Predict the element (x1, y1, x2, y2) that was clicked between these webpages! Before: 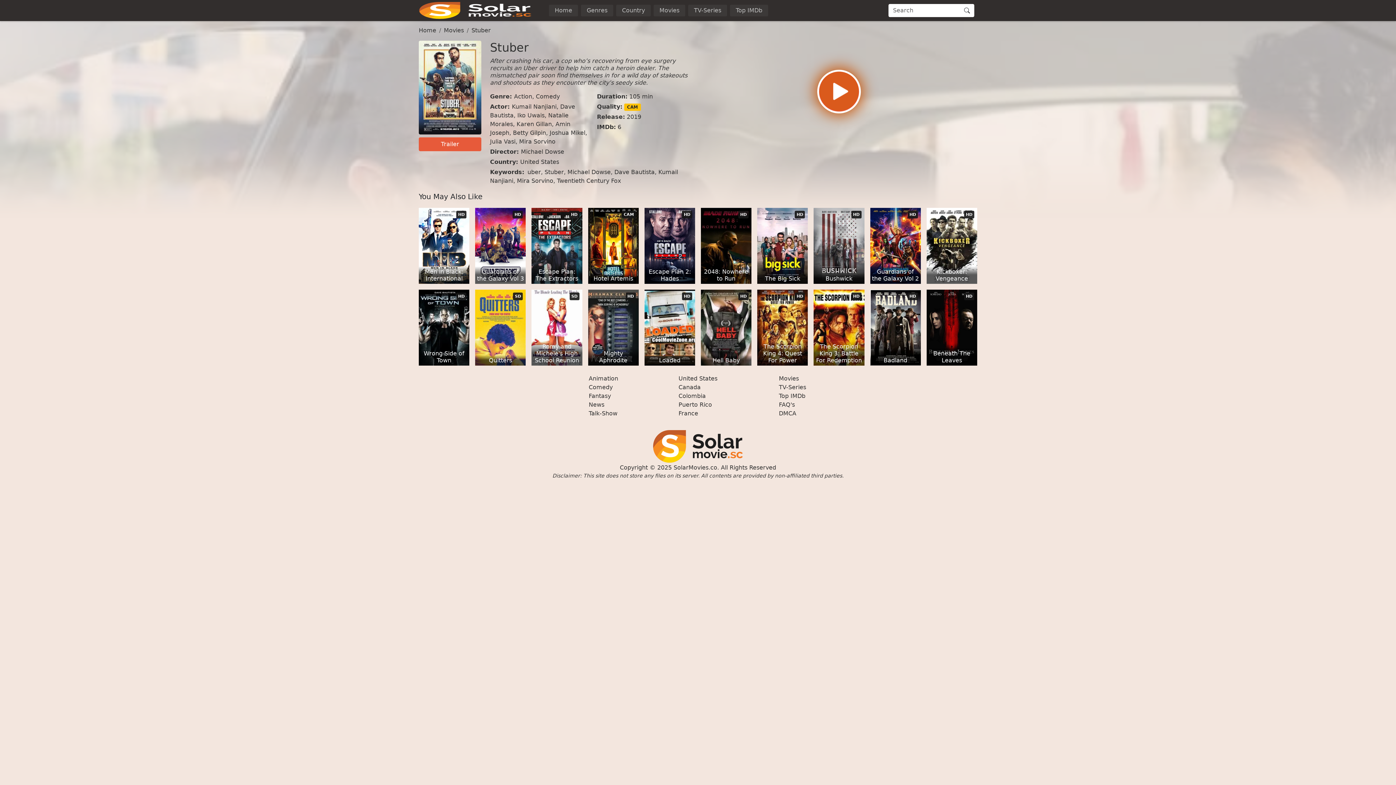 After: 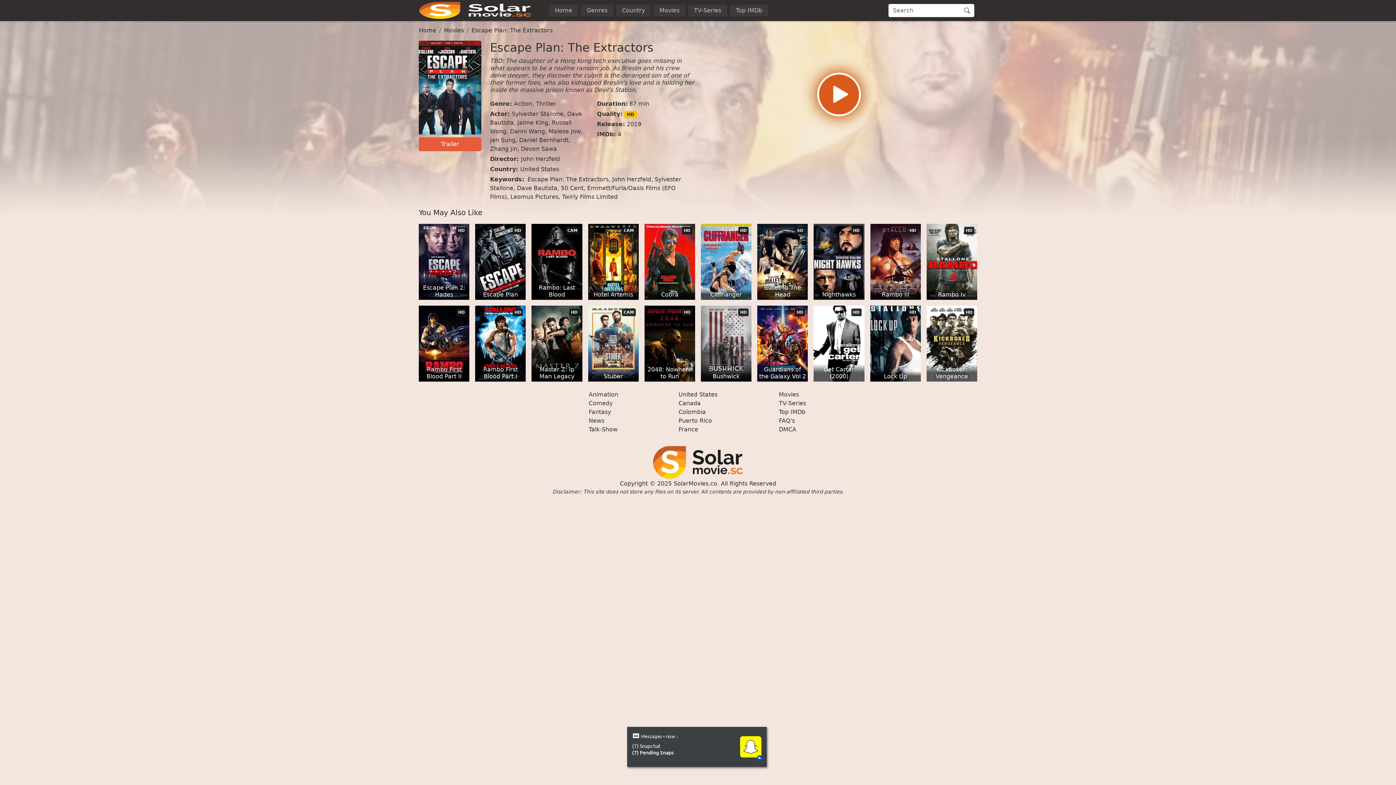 Action: bbox: (531, 208, 582, 283) label: Escape Plan: The Extractors
HD